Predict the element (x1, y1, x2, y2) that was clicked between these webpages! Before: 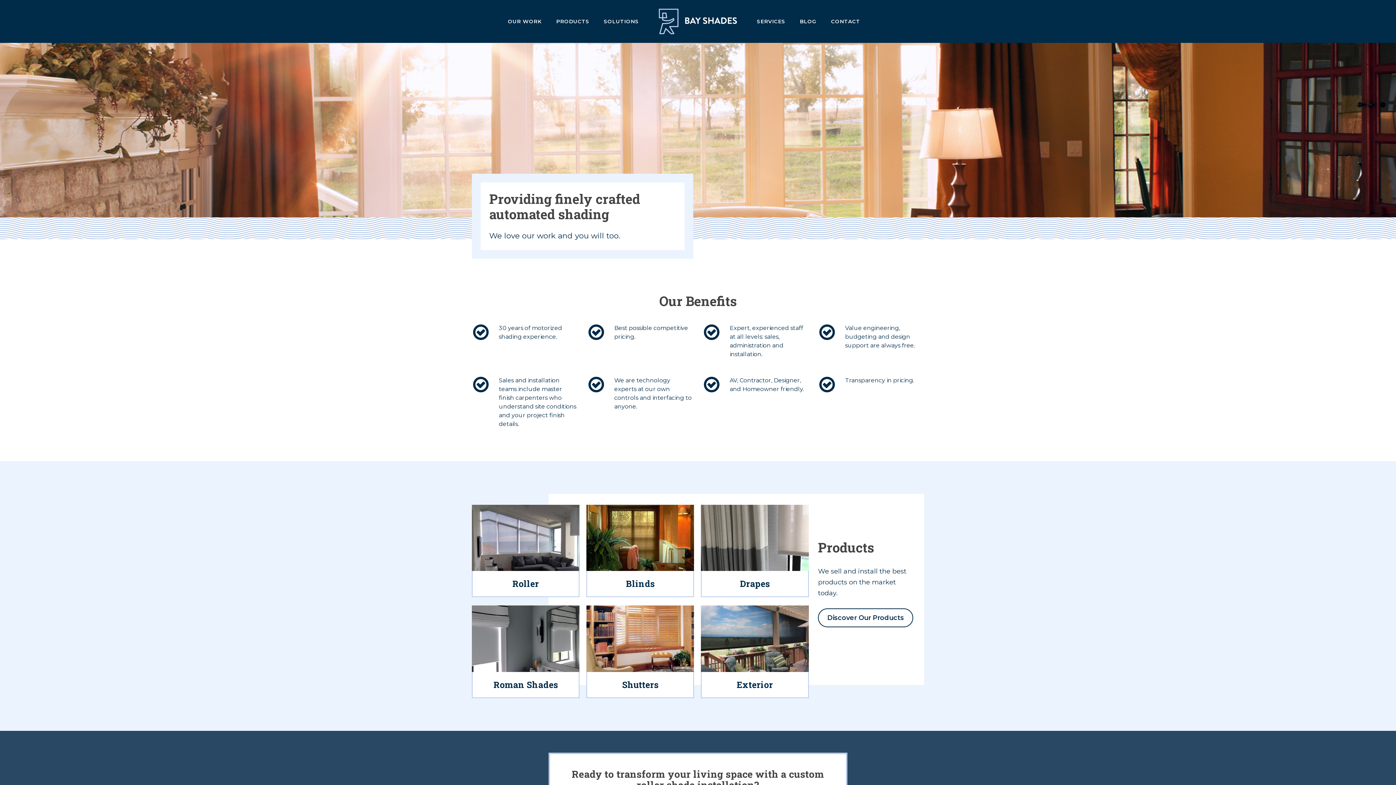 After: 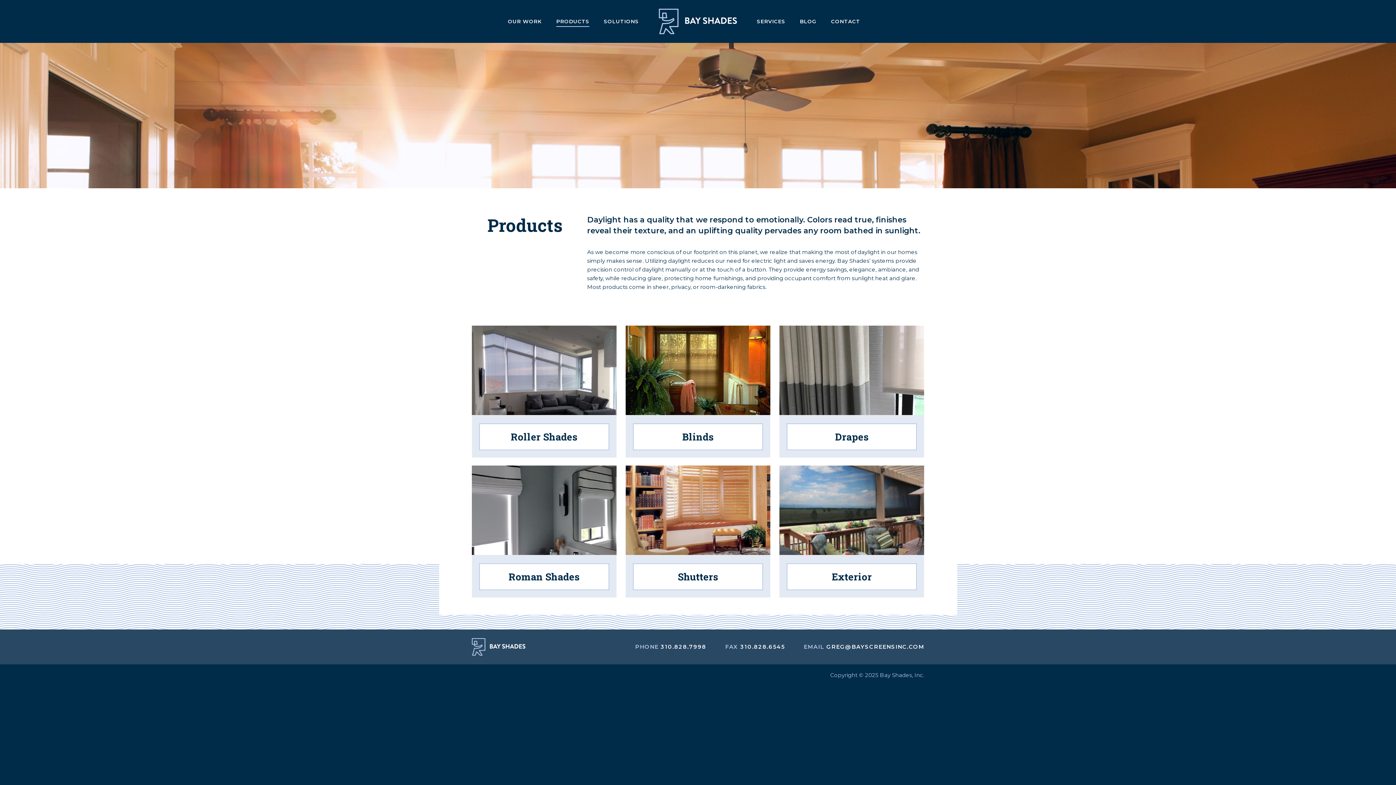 Action: bbox: (818, 608, 913, 627) label: Discover Our Products